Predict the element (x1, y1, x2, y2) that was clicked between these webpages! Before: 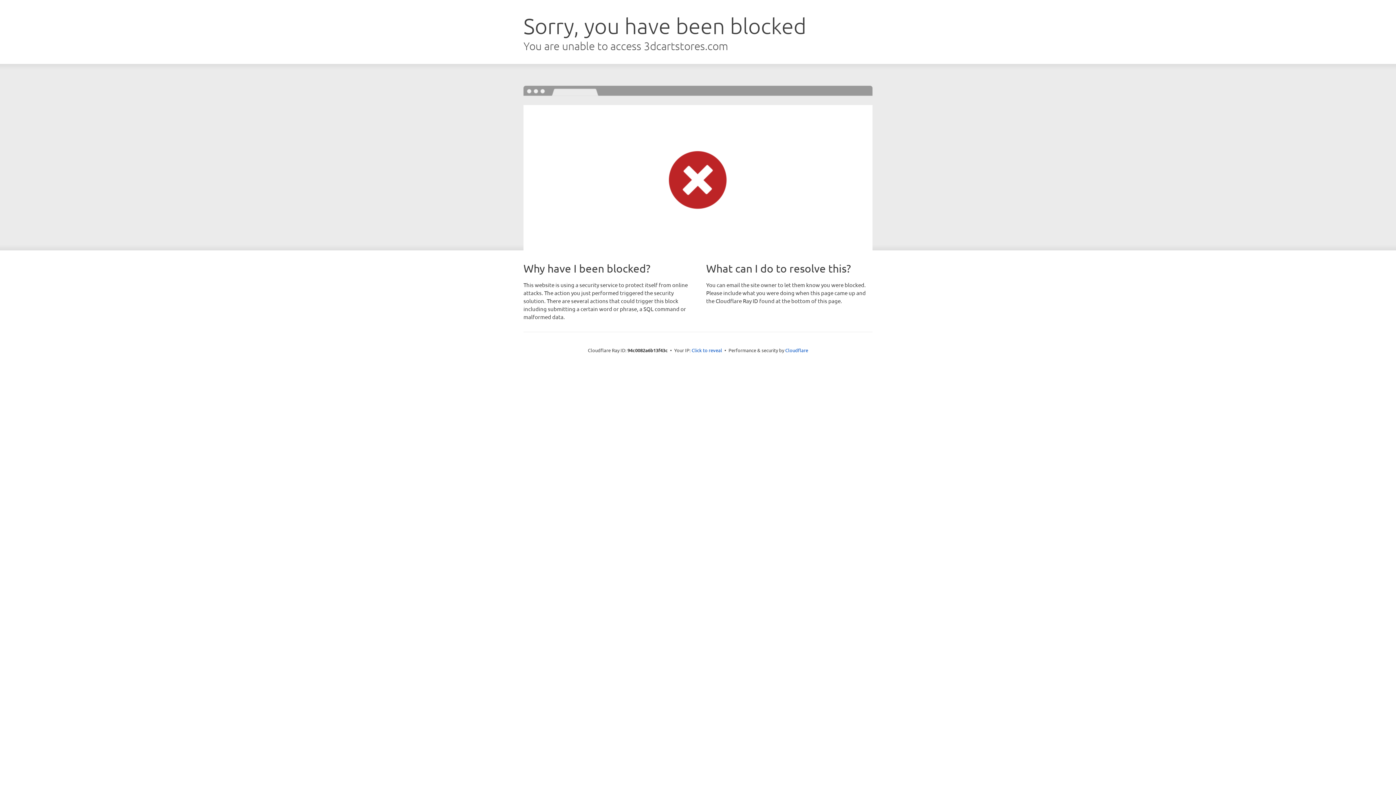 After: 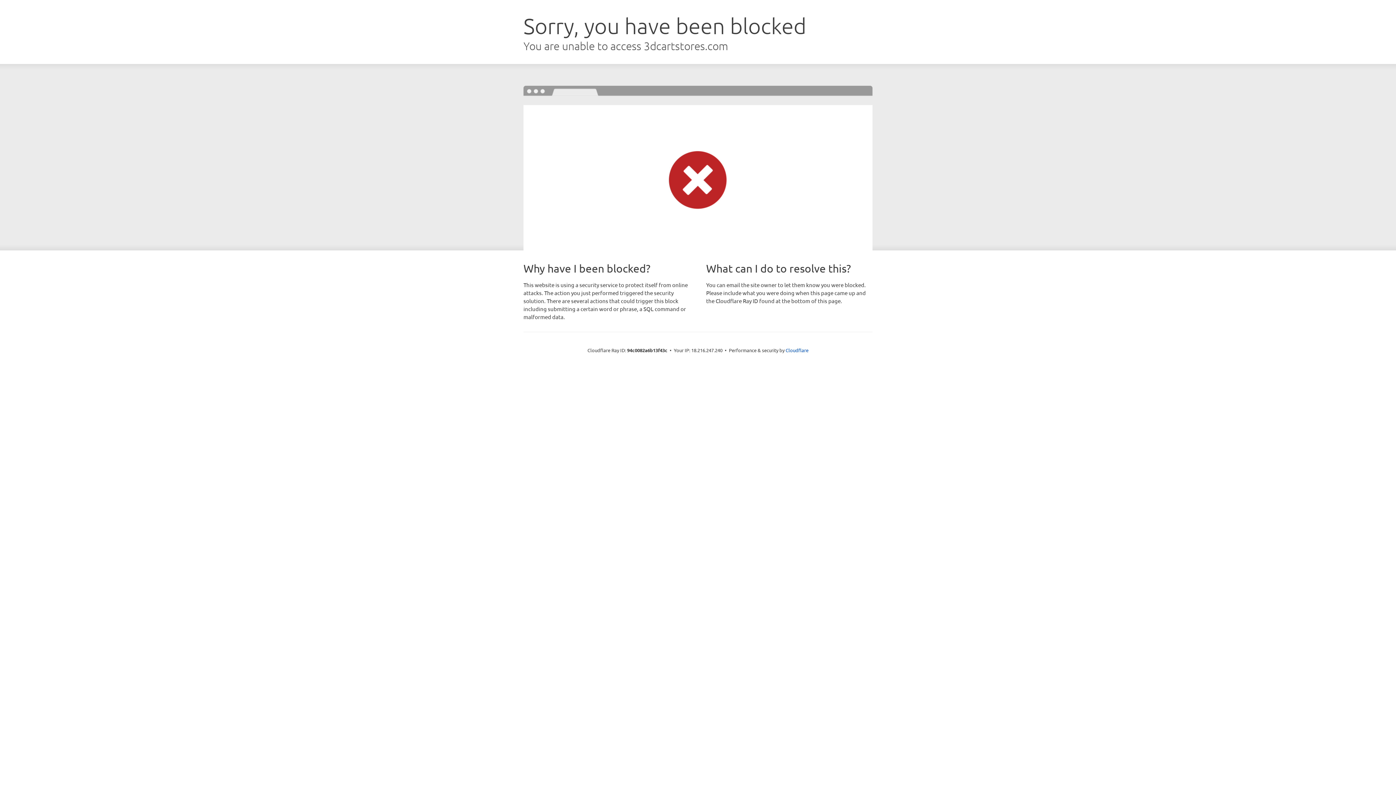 Action: label: Click to reveal bbox: (691, 346, 722, 353)